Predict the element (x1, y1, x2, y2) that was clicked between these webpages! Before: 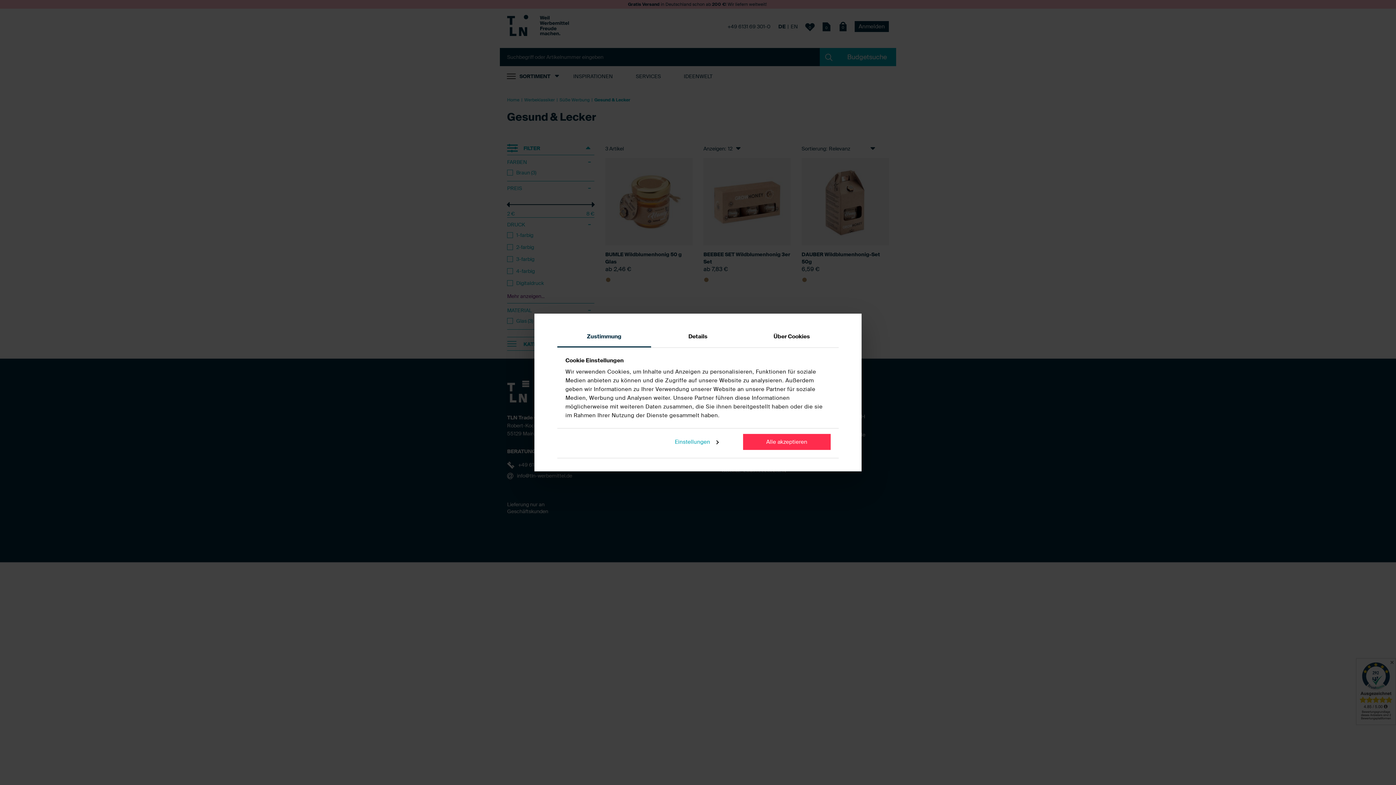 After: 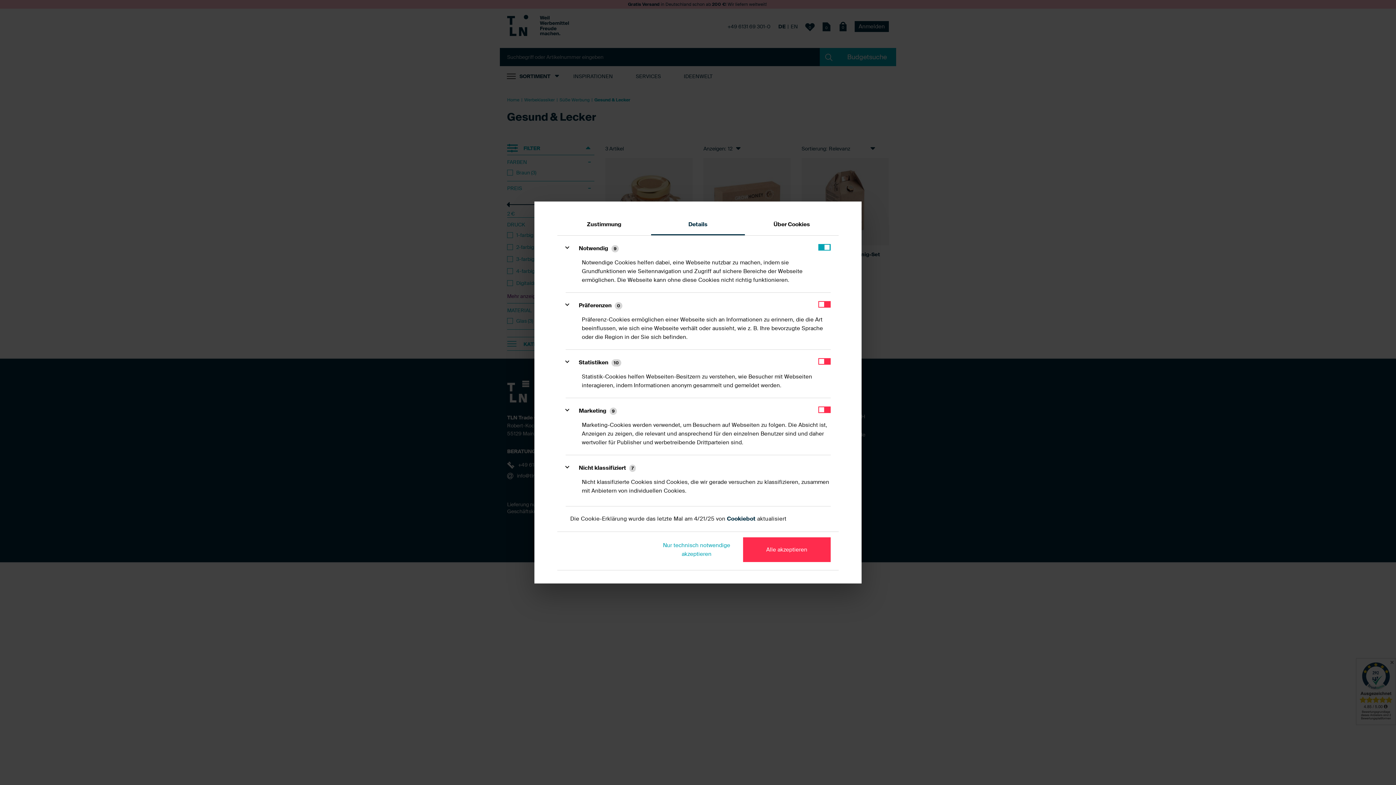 Action: bbox: (651, 326, 745, 347) label: Details